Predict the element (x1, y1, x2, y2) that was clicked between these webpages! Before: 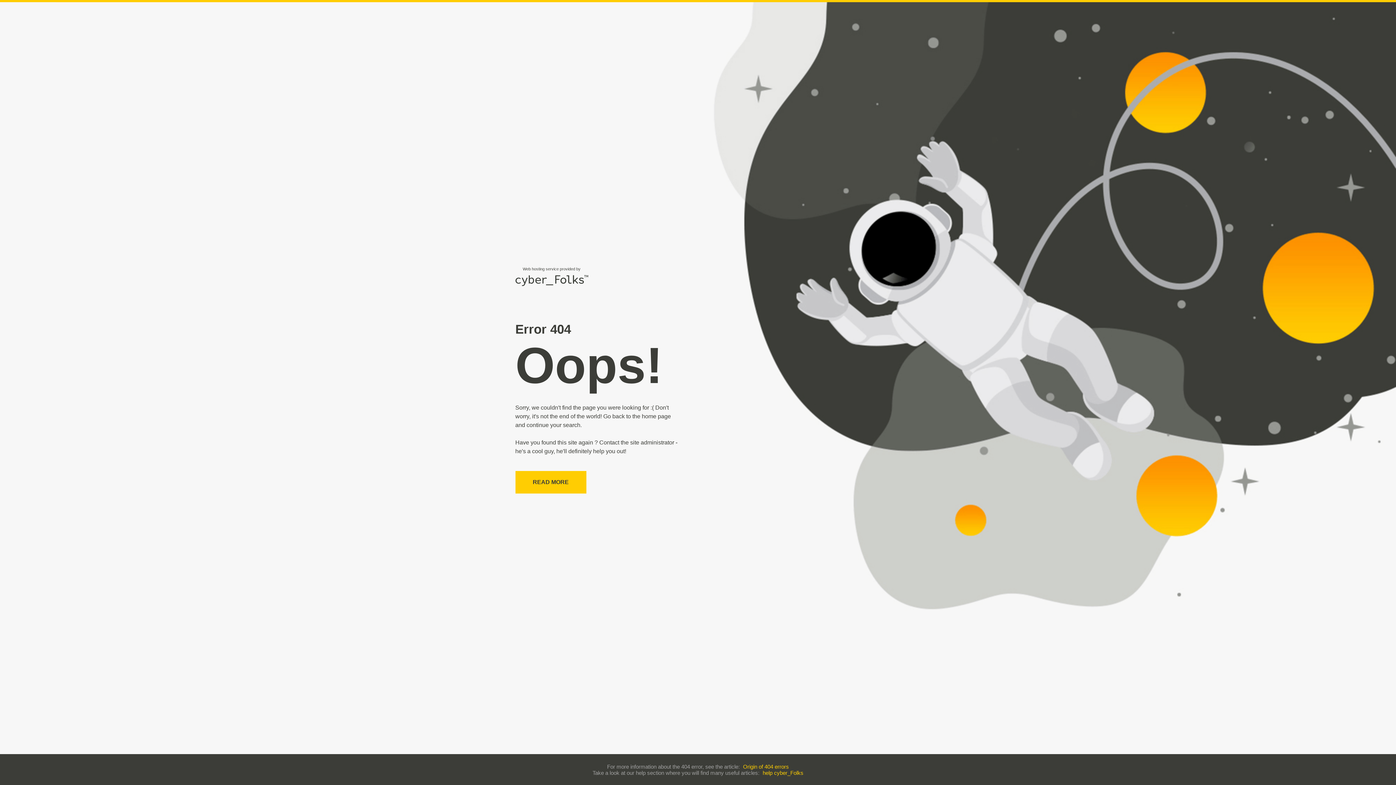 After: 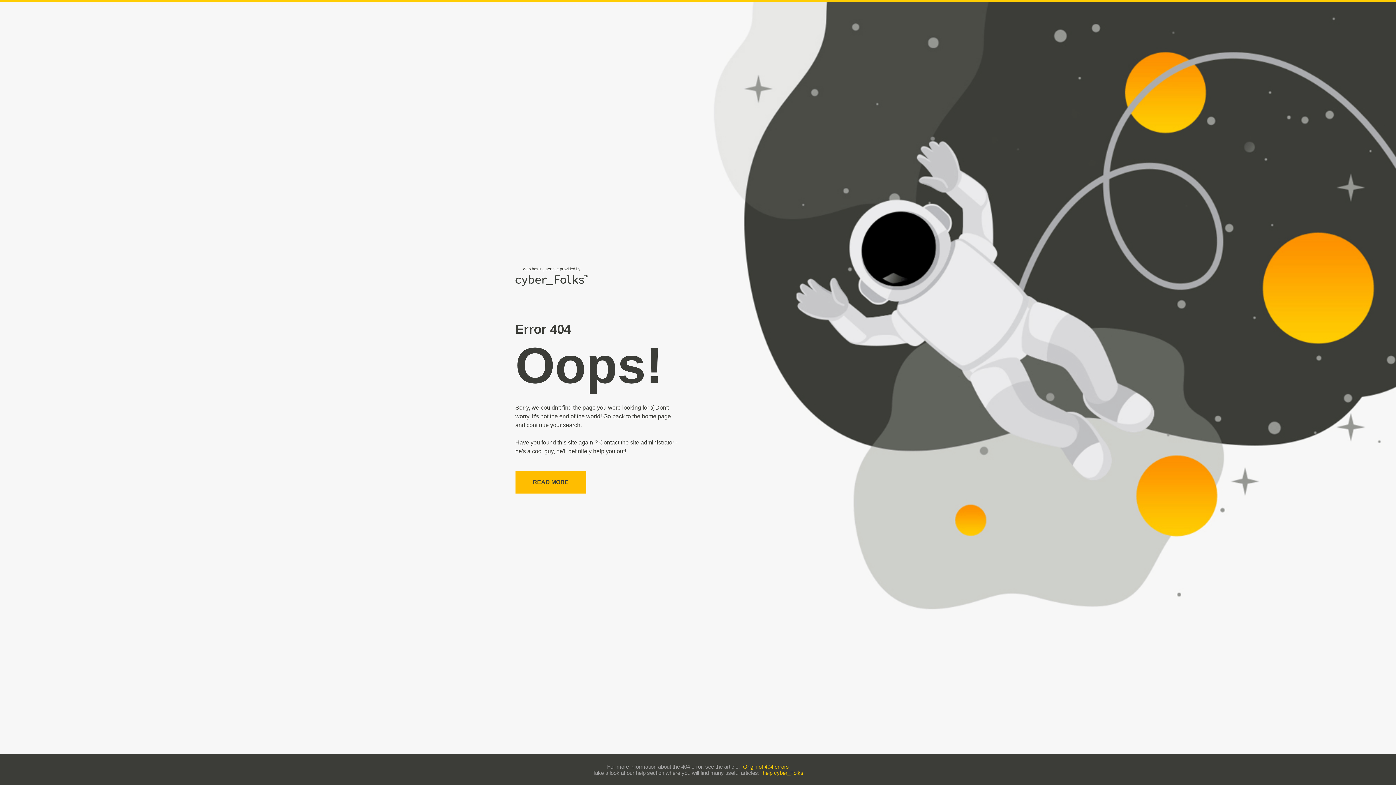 Action: bbox: (515, 471, 586, 493) label: READ MORE